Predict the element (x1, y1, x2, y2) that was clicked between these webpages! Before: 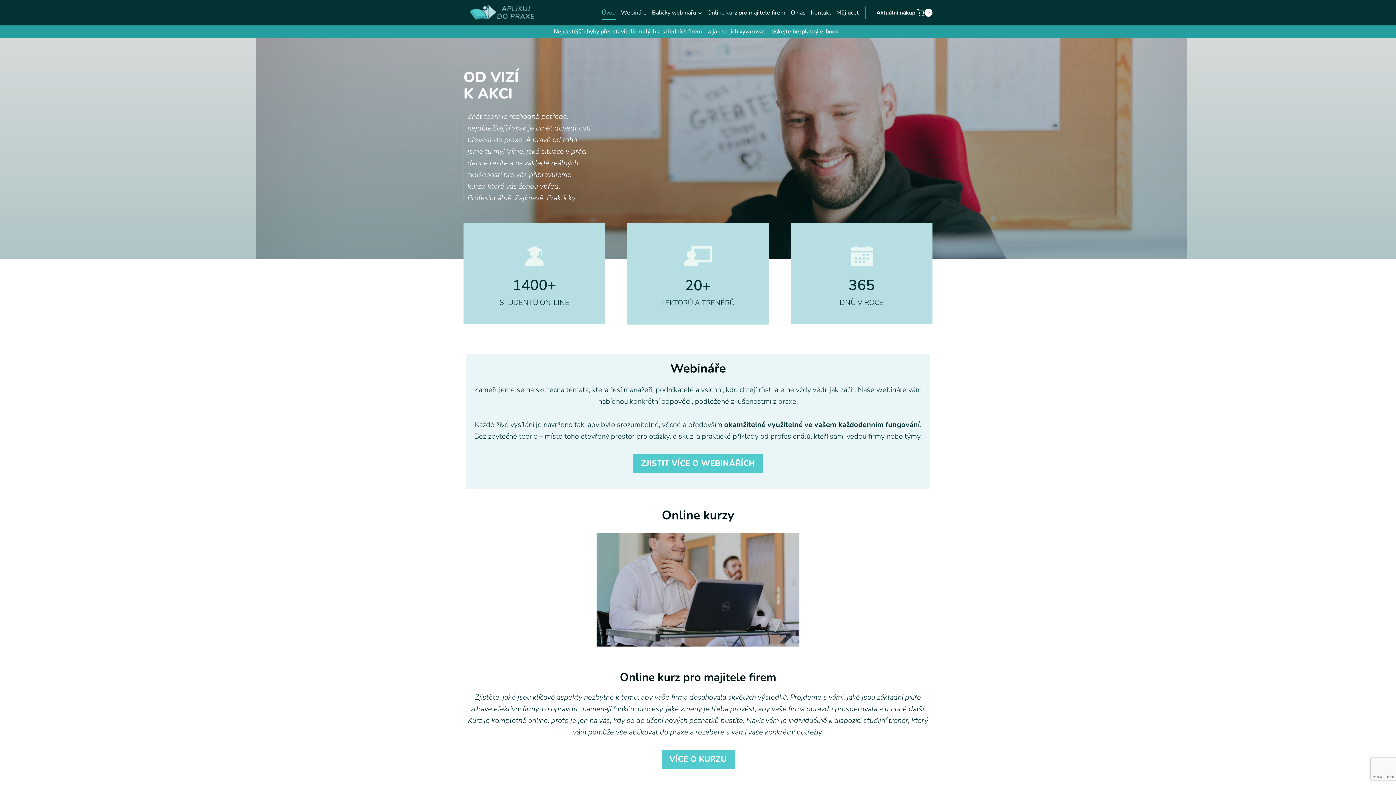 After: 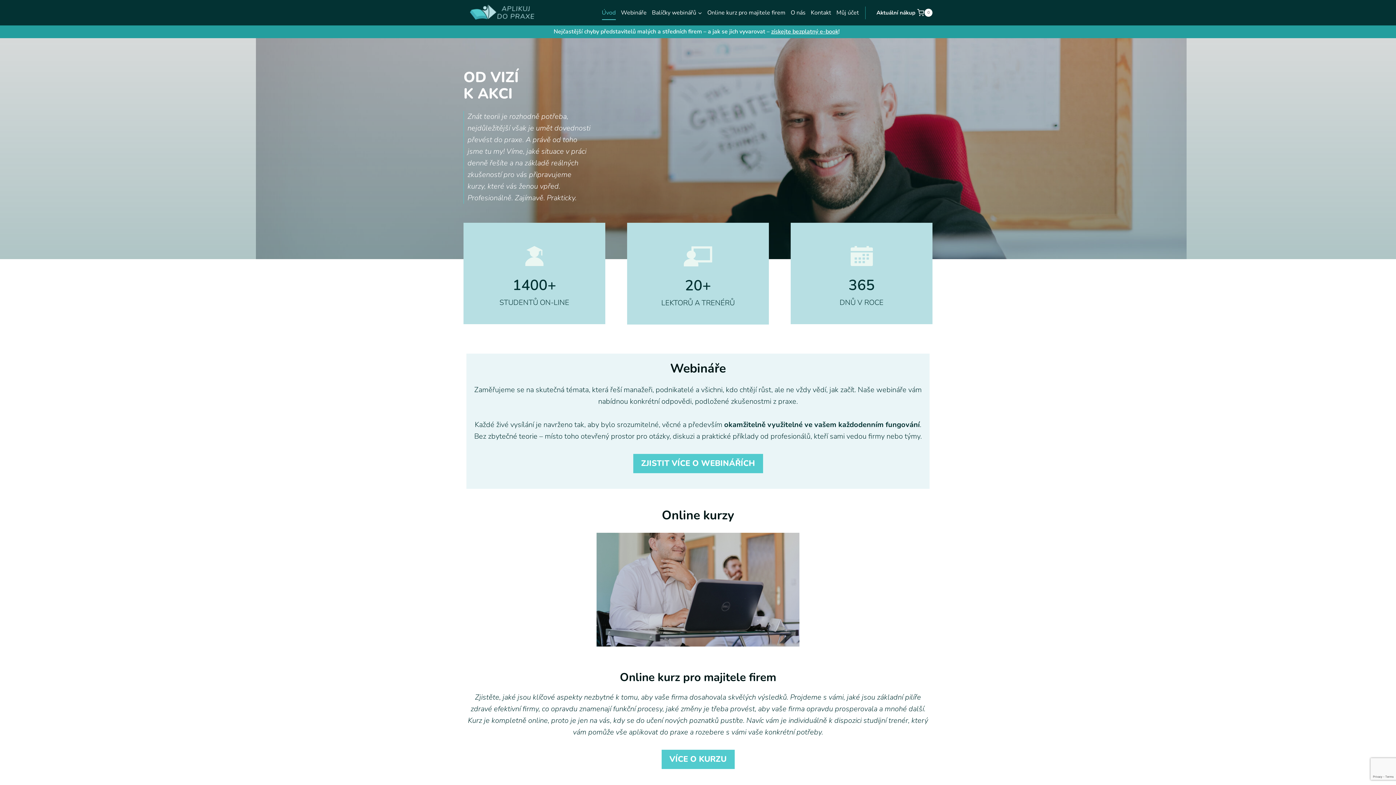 Action: bbox: (599, 5, 618, 19) label: Úvod